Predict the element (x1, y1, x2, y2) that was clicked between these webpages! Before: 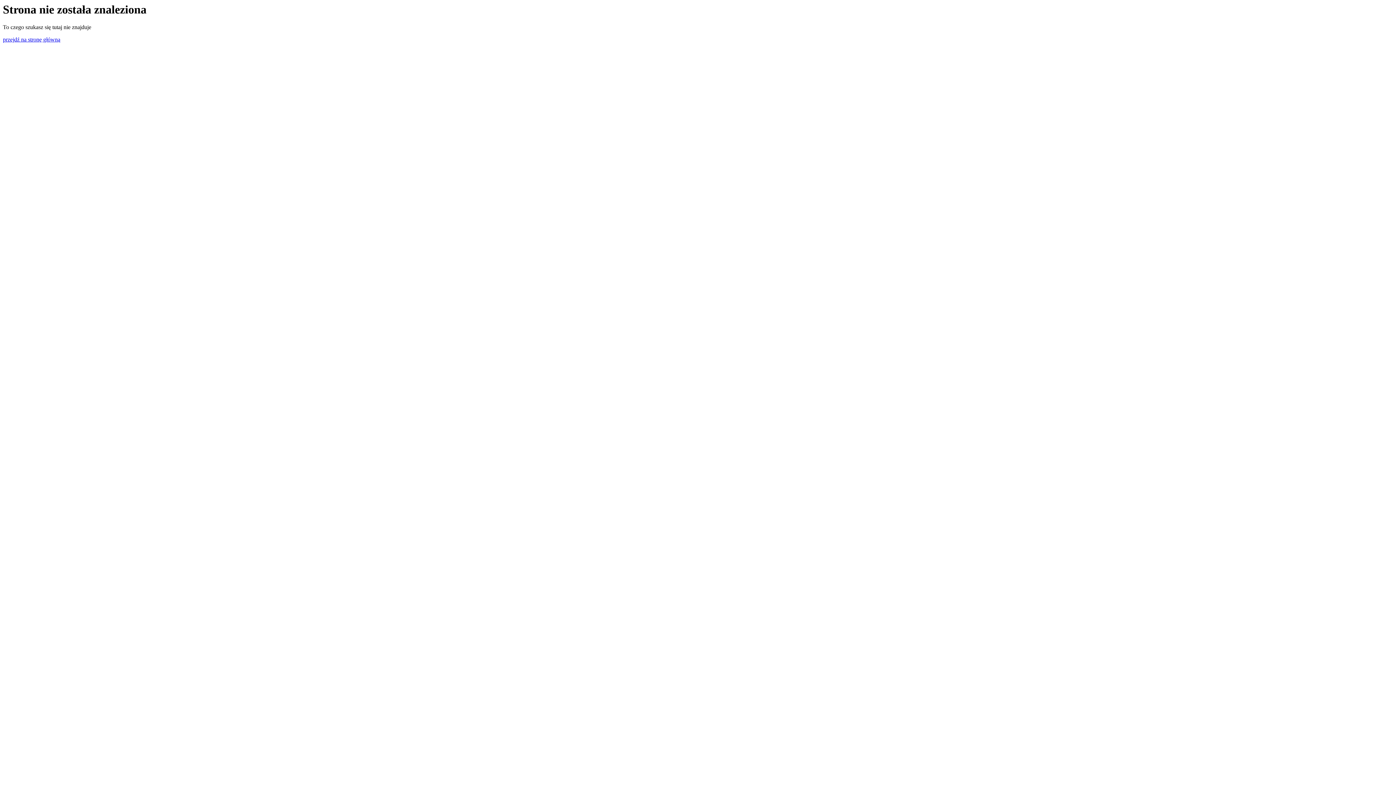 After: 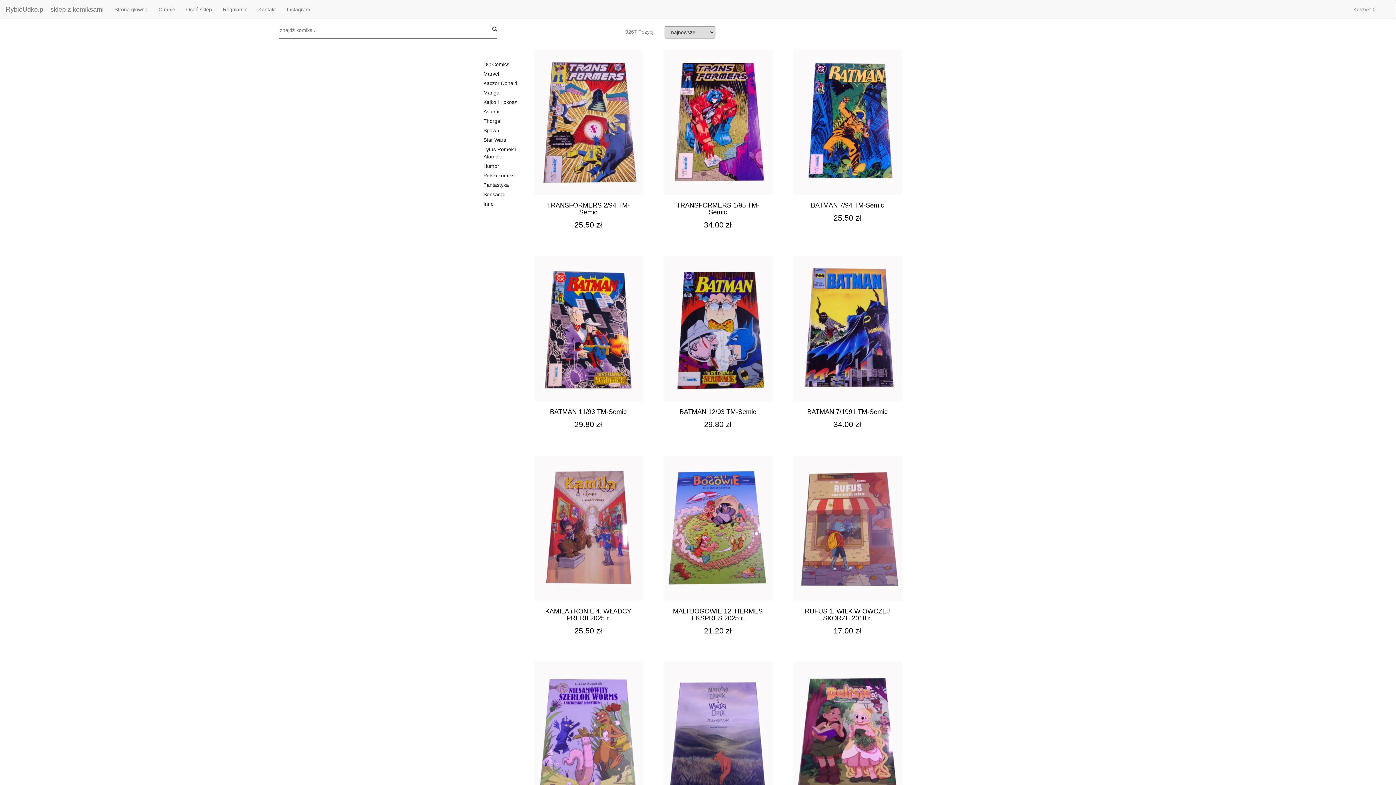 Action: label: przejdź na stronę główną bbox: (2, 36, 60, 42)